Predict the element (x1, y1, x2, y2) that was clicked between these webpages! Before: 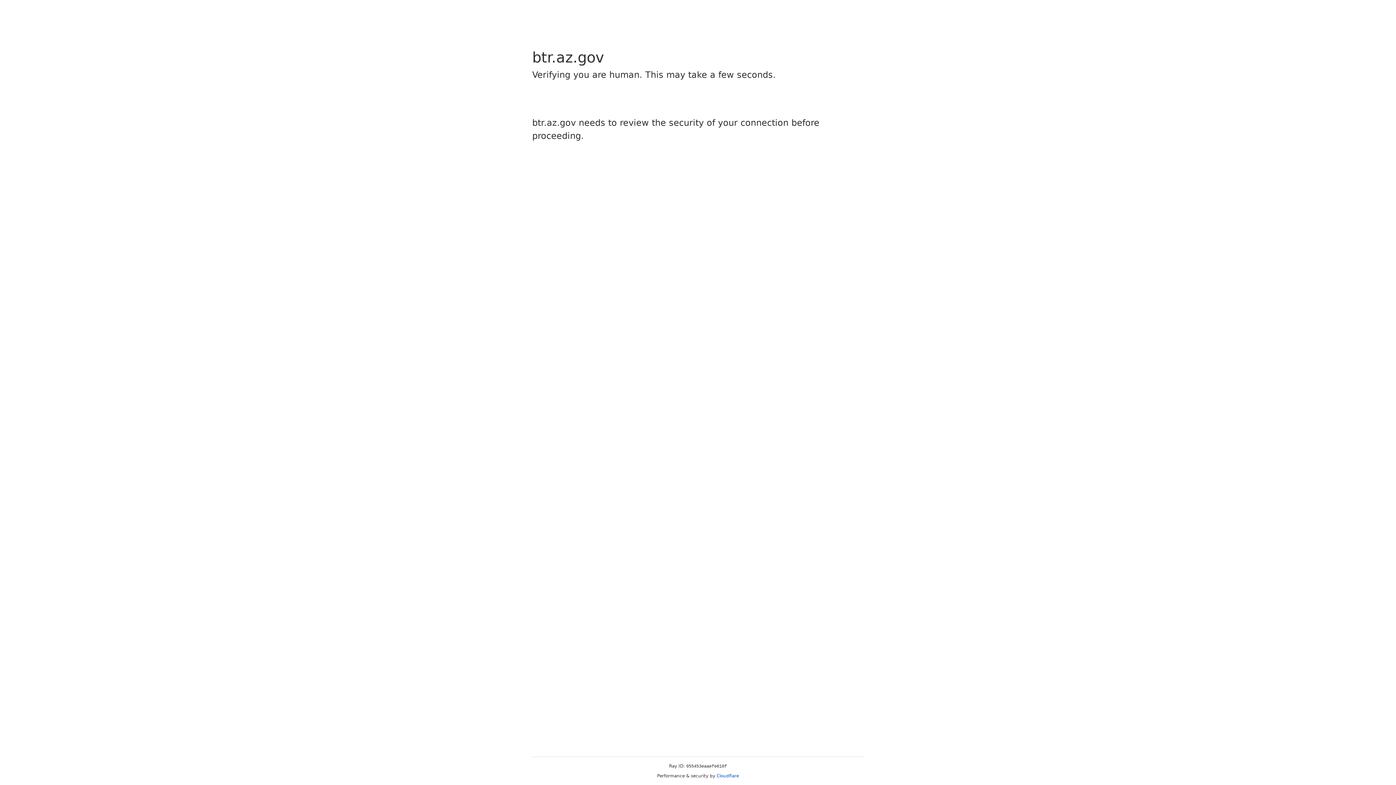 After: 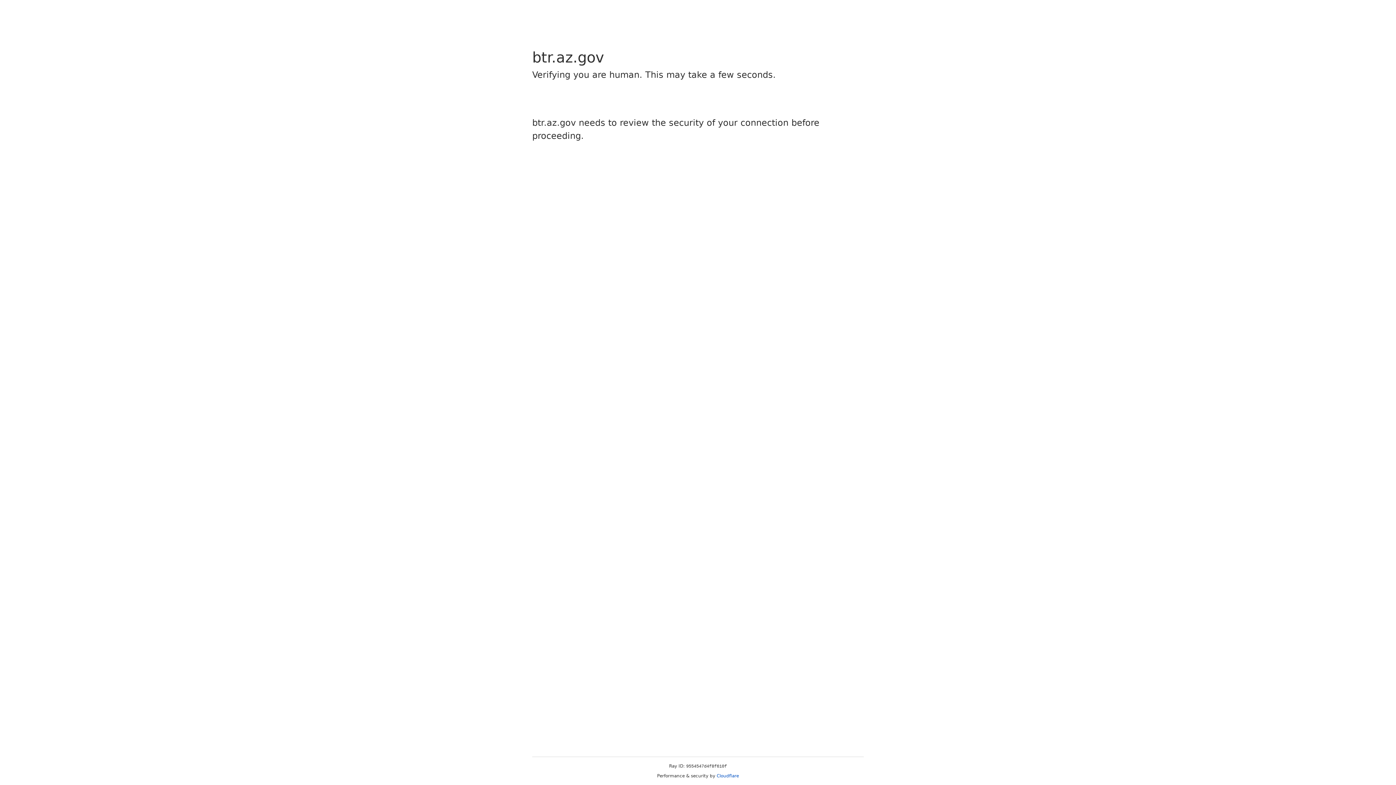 Action: bbox: (716, 773, 739, 778) label: Cloudflare